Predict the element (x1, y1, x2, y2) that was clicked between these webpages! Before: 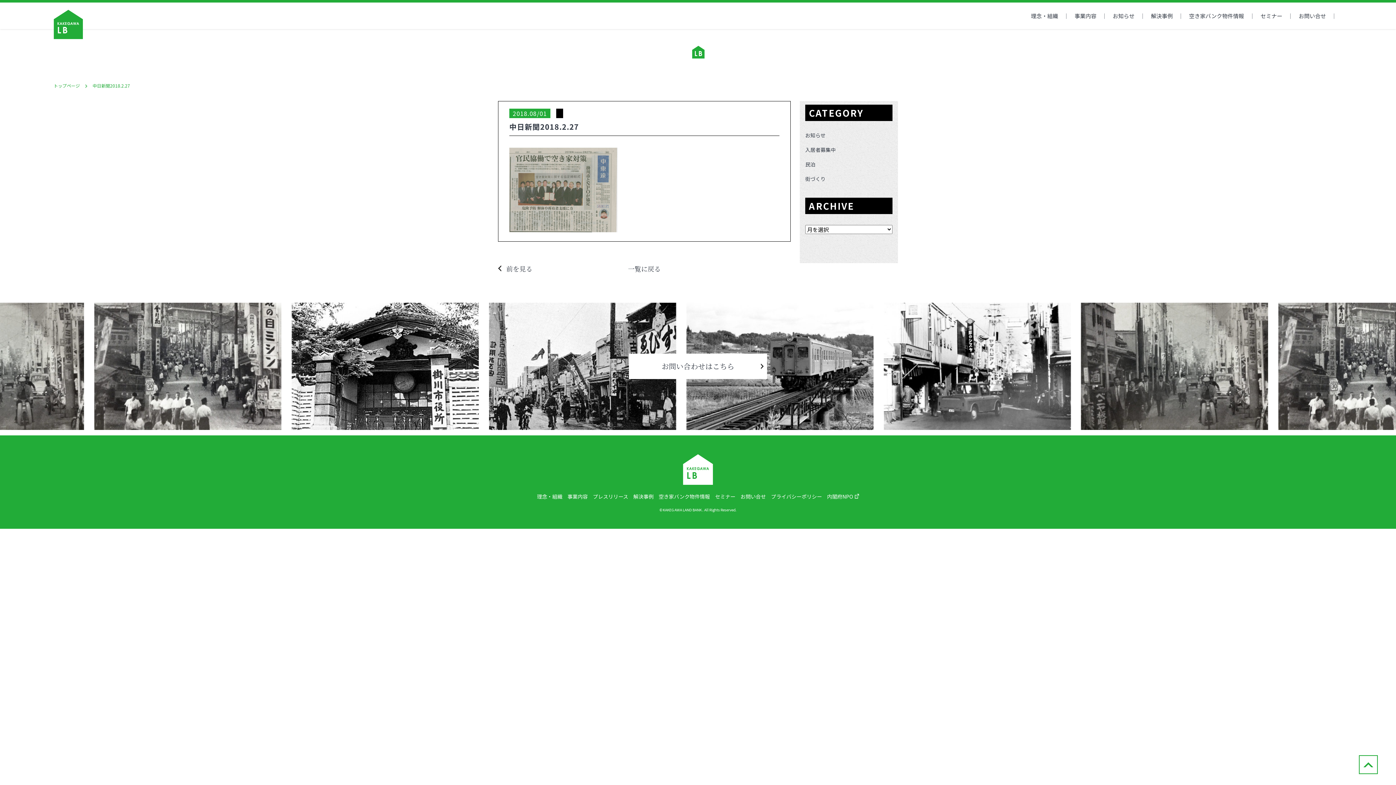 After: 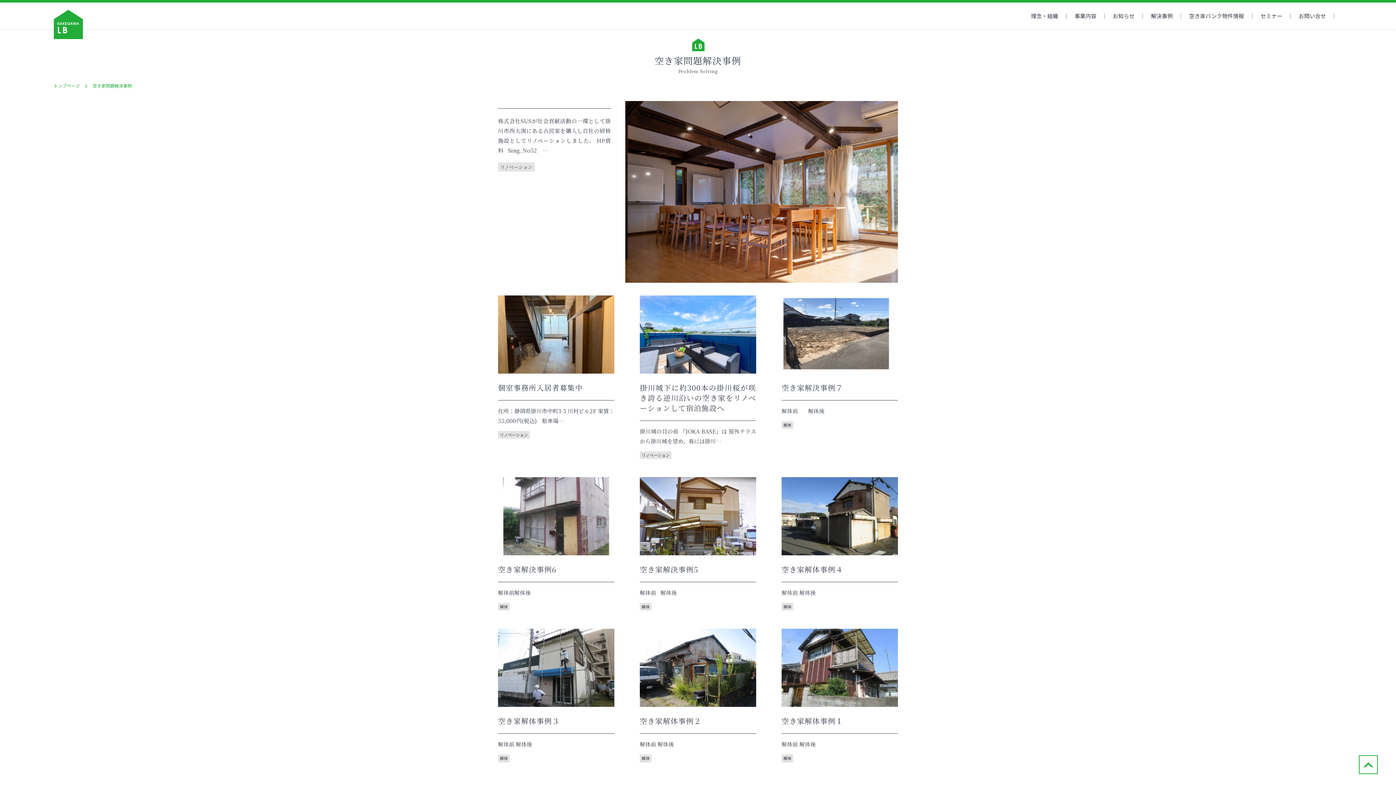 Action: bbox: (633, 493, 653, 500) label: 解決事例